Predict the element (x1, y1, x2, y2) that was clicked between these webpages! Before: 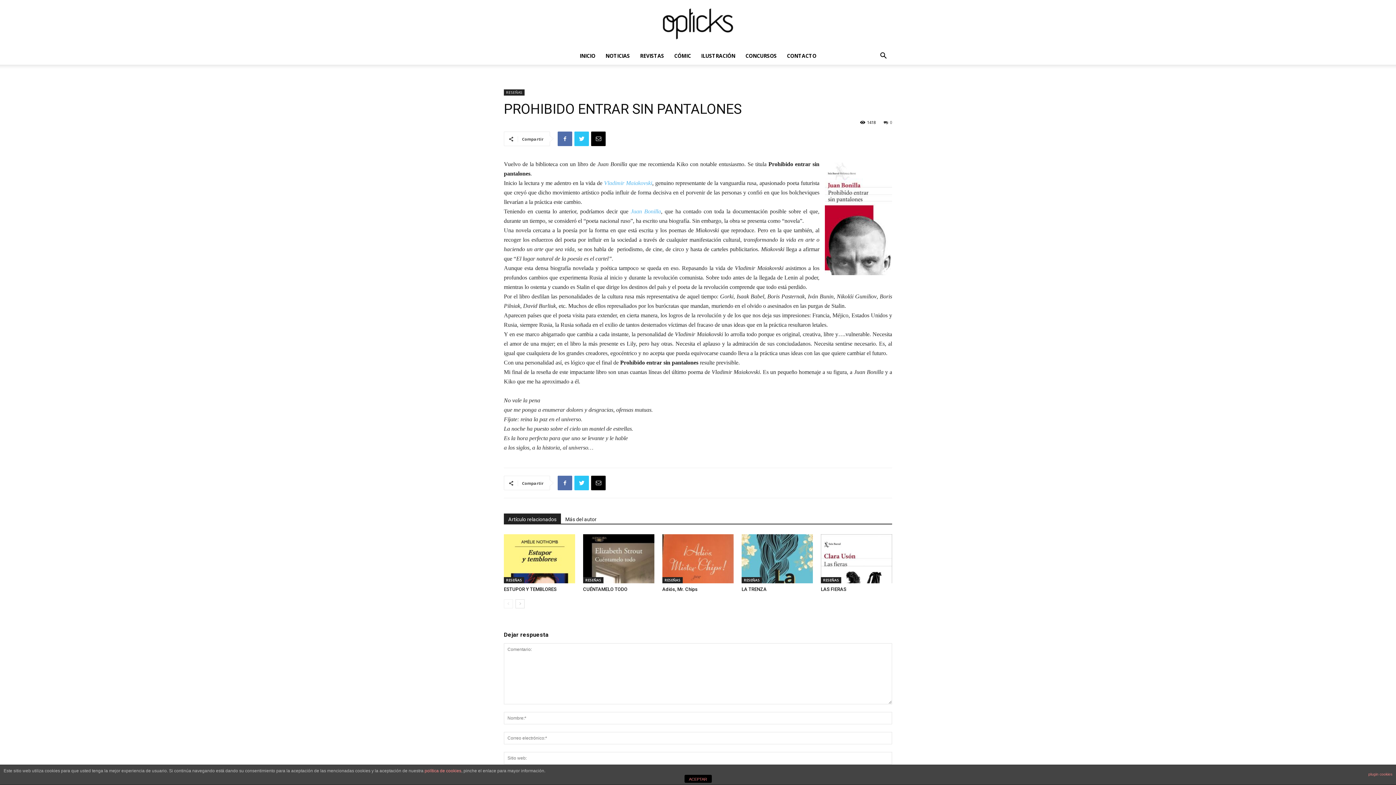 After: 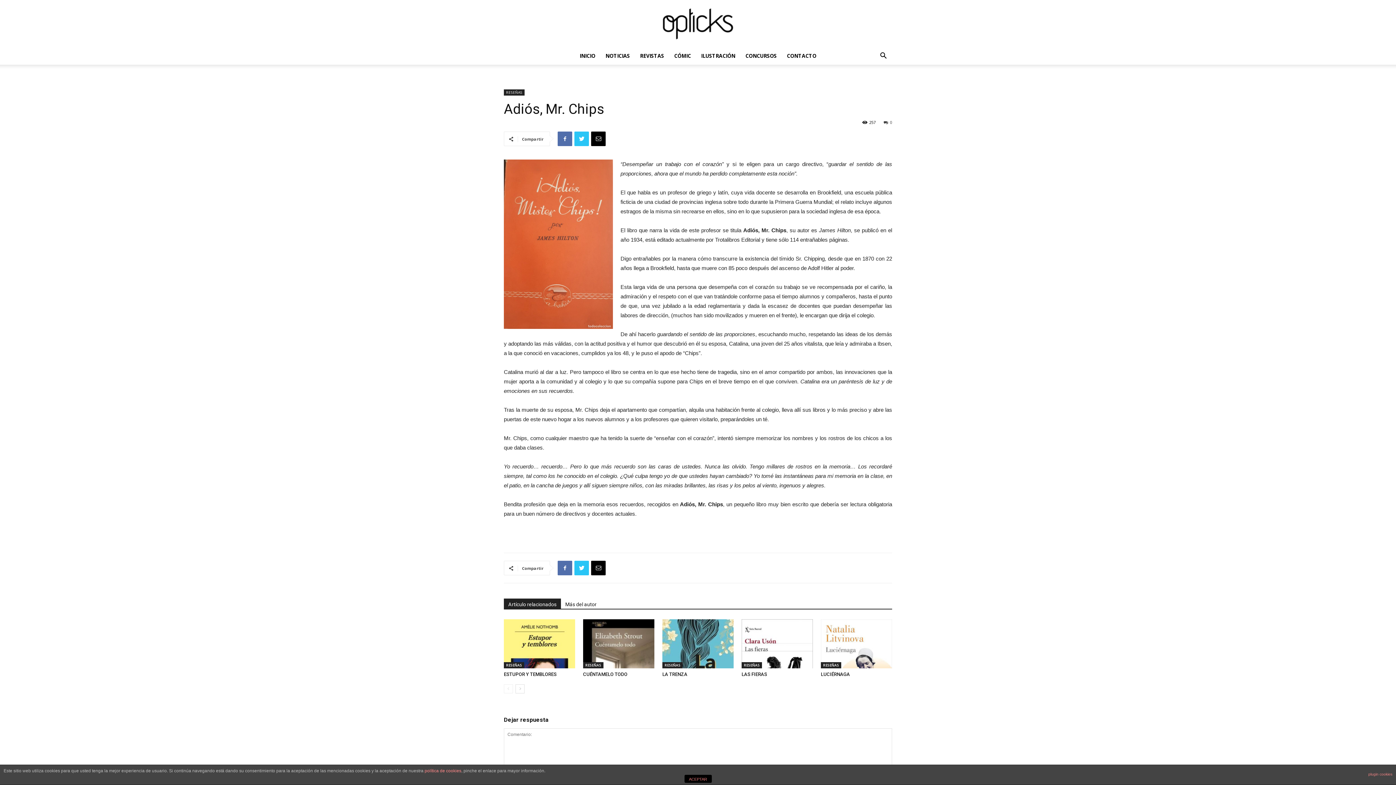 Action: bbox: (662, 534, 733, 583)